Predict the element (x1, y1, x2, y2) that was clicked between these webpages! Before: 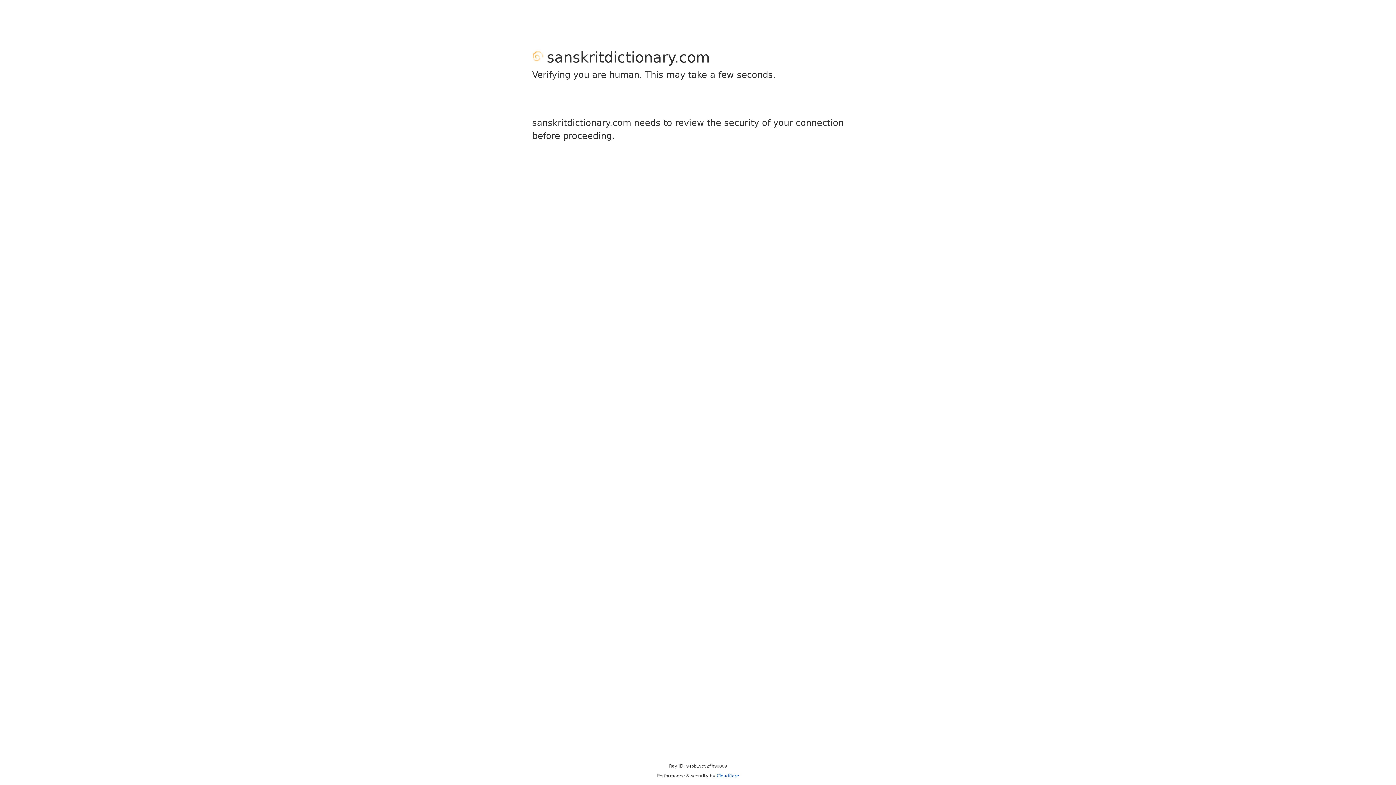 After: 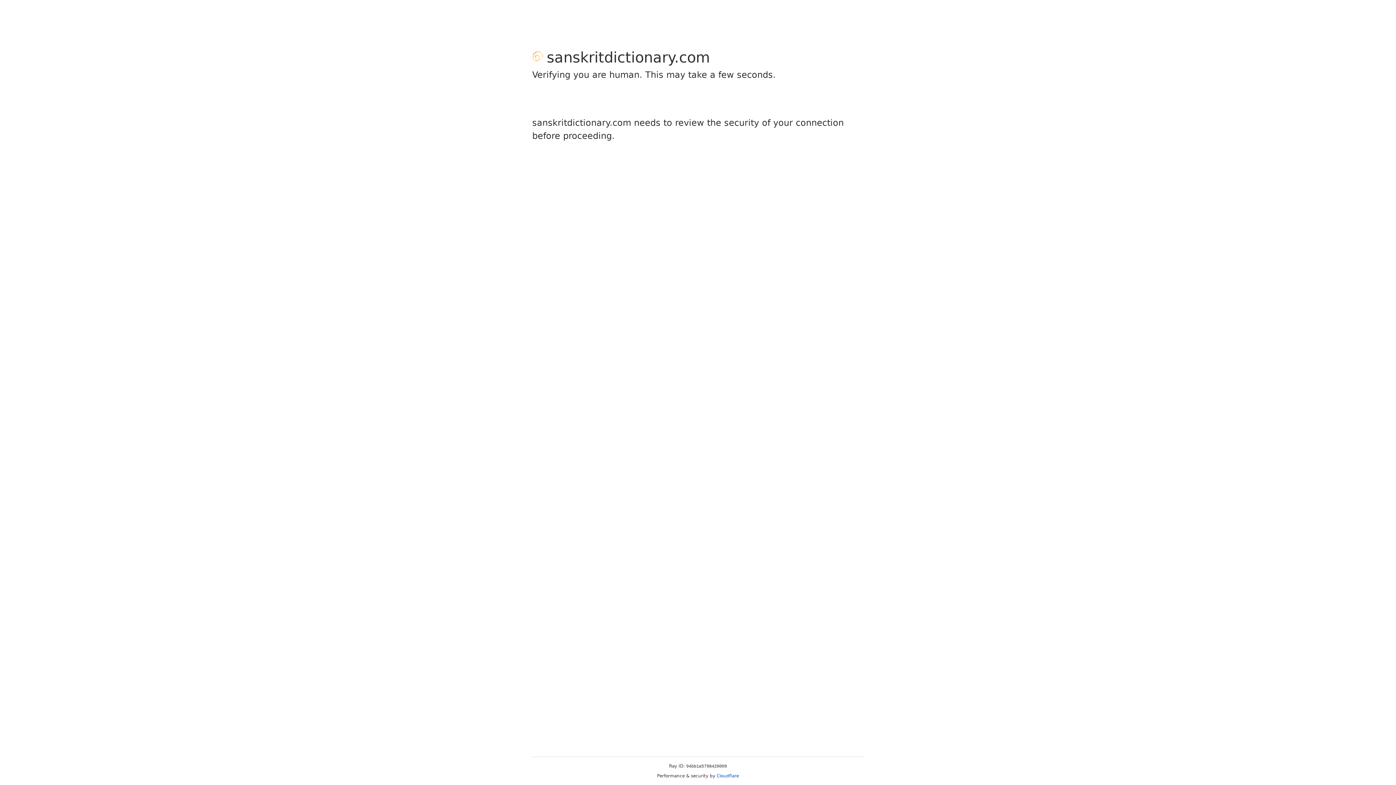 Action: bbox: (716, 773, 739, 778) label: Cloudflare